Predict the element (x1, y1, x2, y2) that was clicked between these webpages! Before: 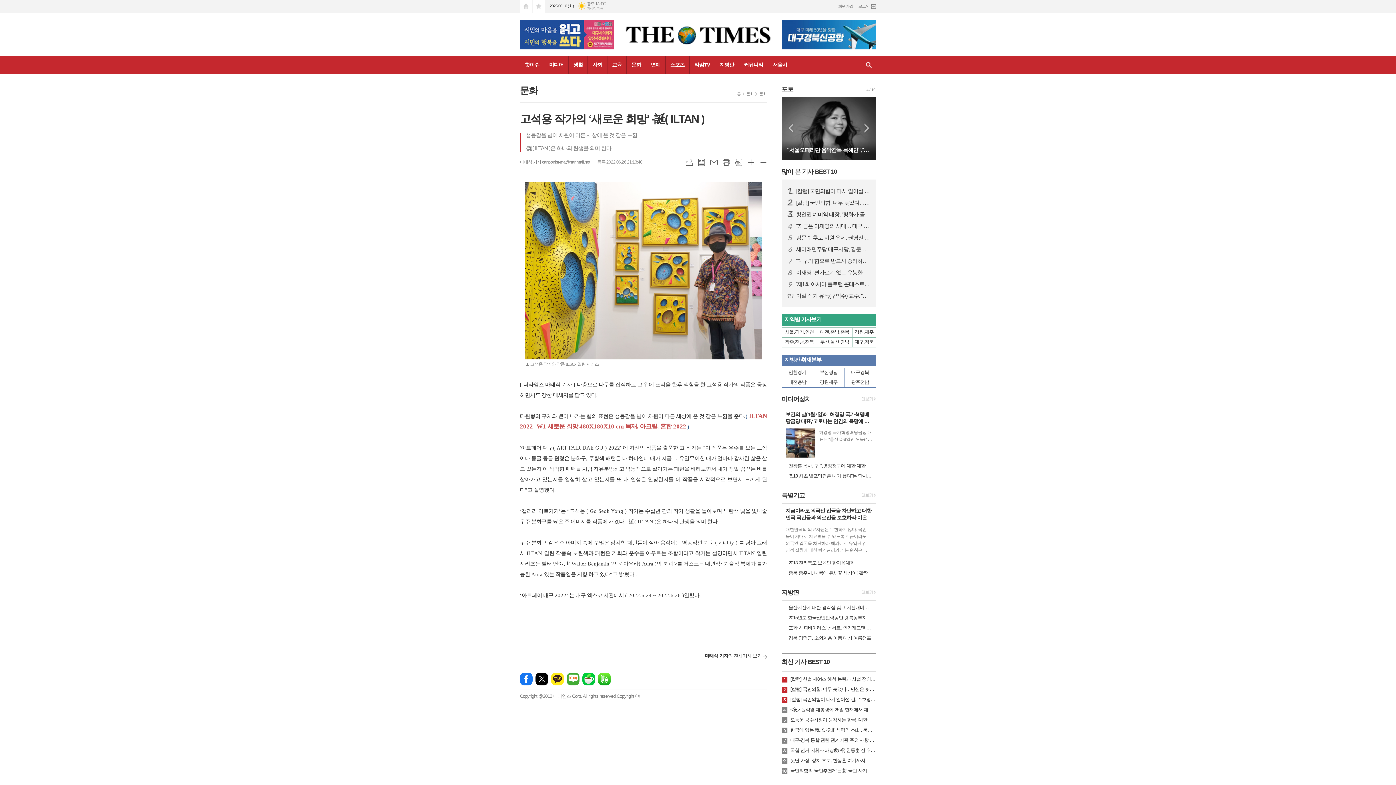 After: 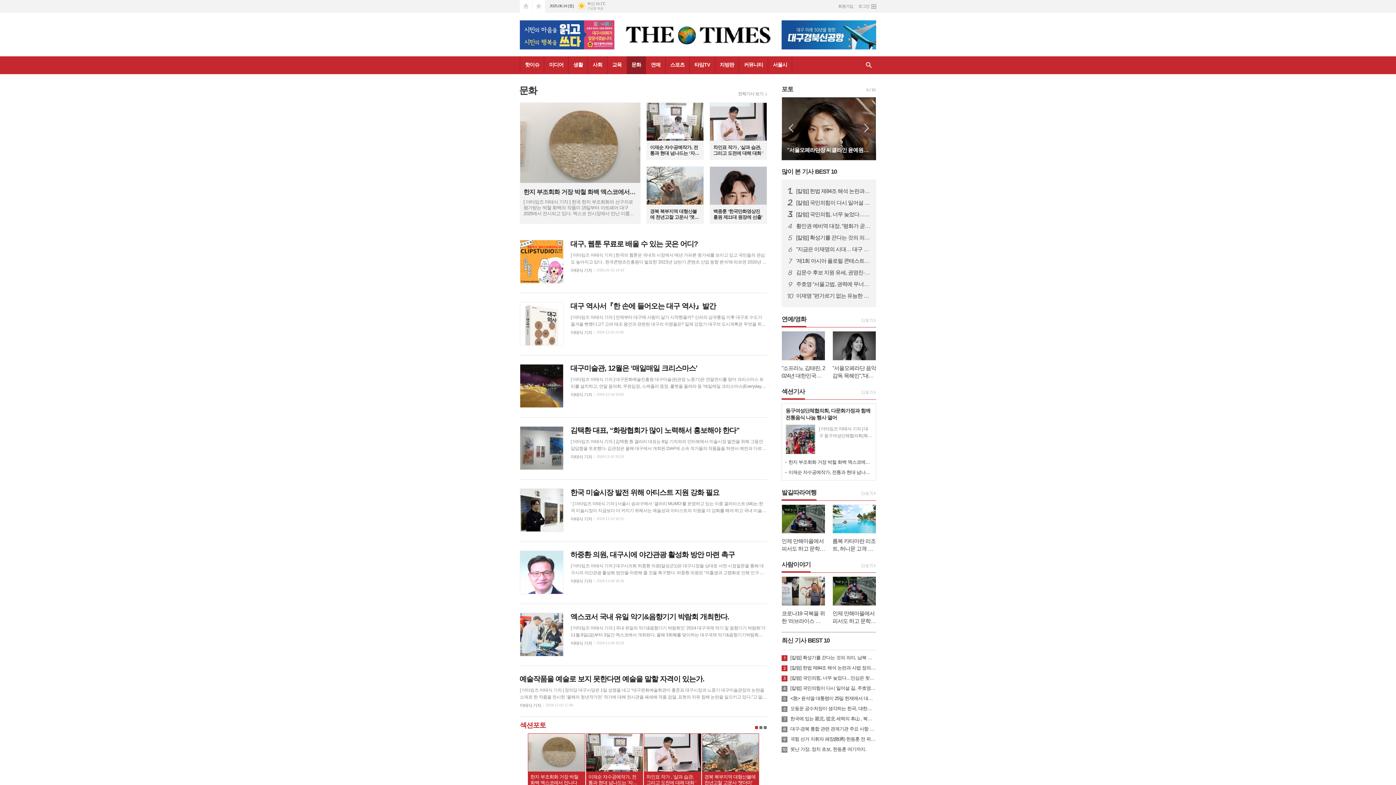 Action: bbox: (698, 158, 705, 166) label: 목록